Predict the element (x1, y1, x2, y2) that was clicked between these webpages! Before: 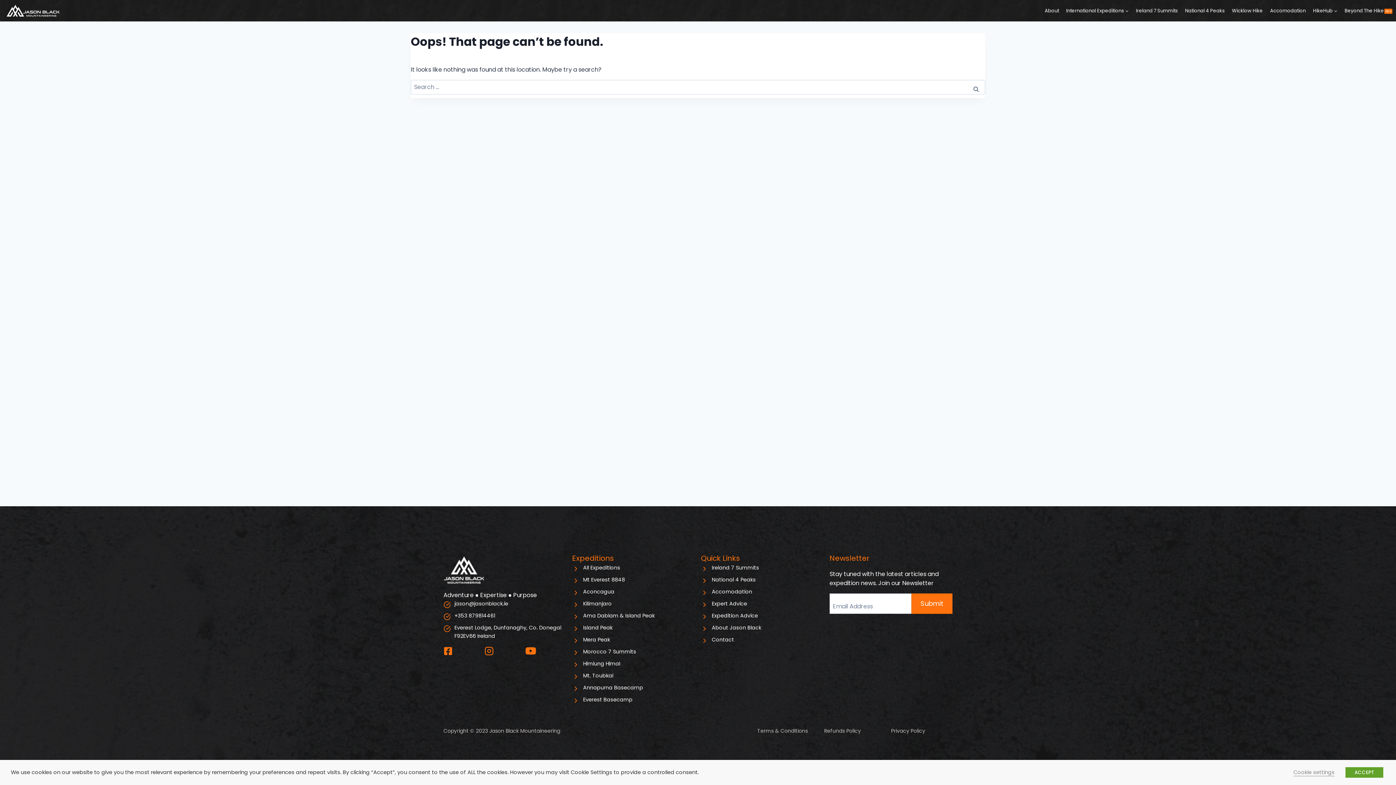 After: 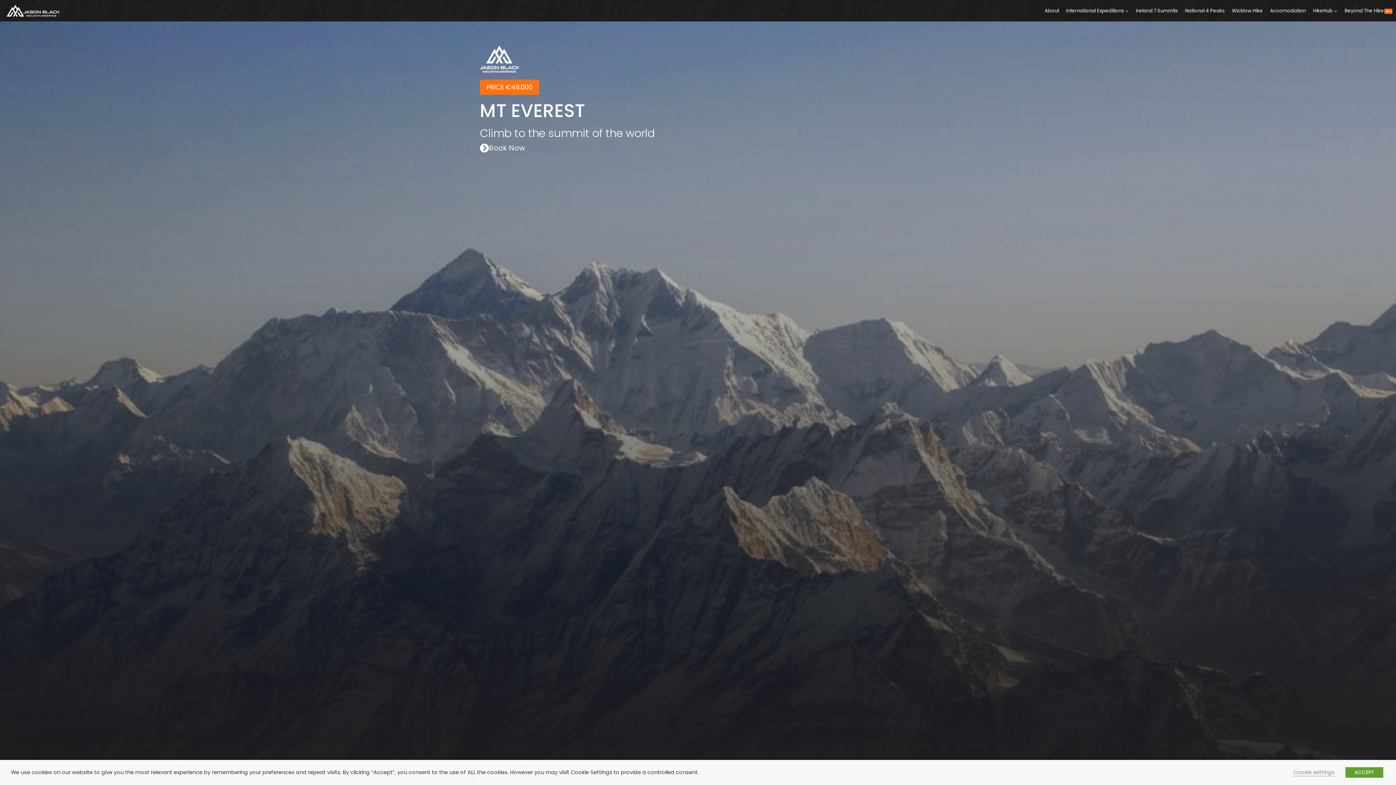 Action: label: Mt Everest 8848 bbox: (572, 576, 625, 586)